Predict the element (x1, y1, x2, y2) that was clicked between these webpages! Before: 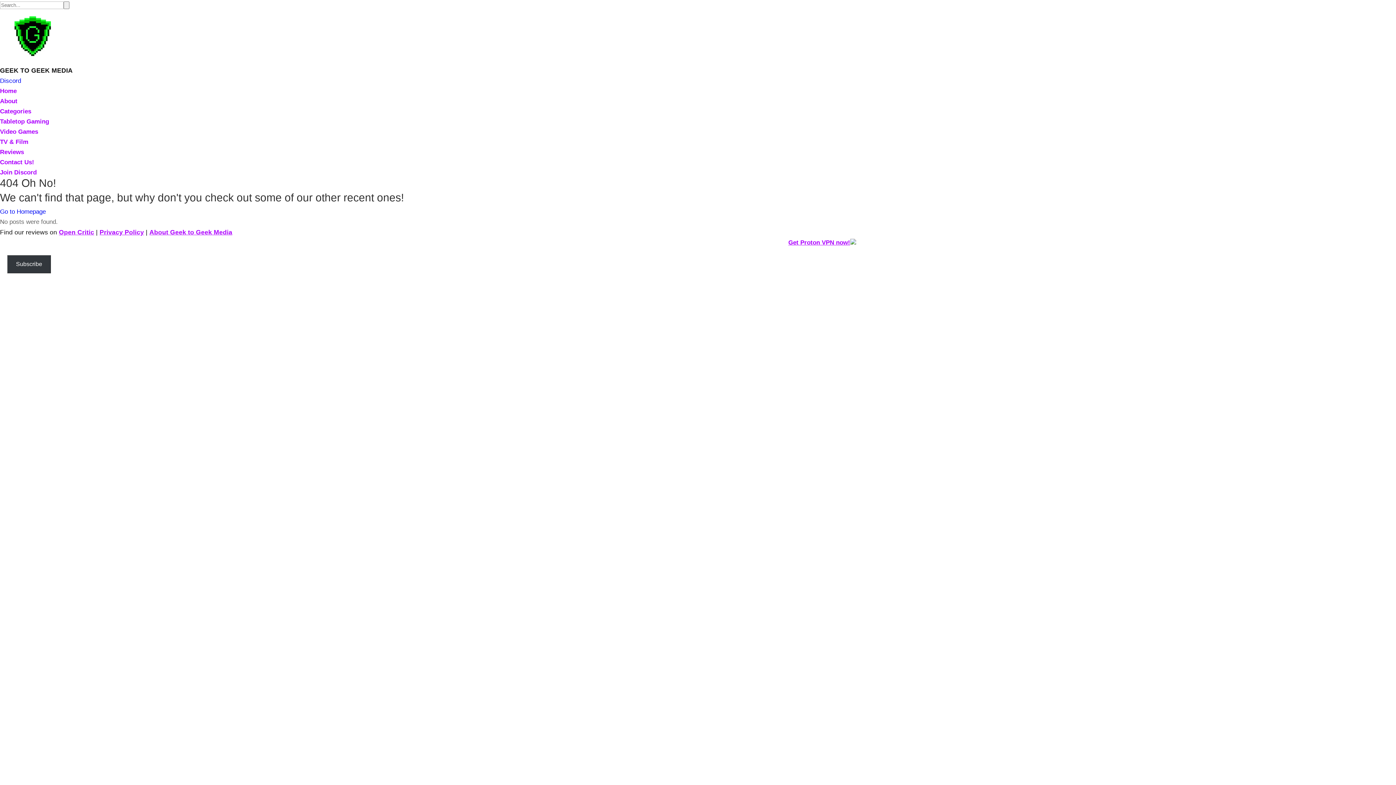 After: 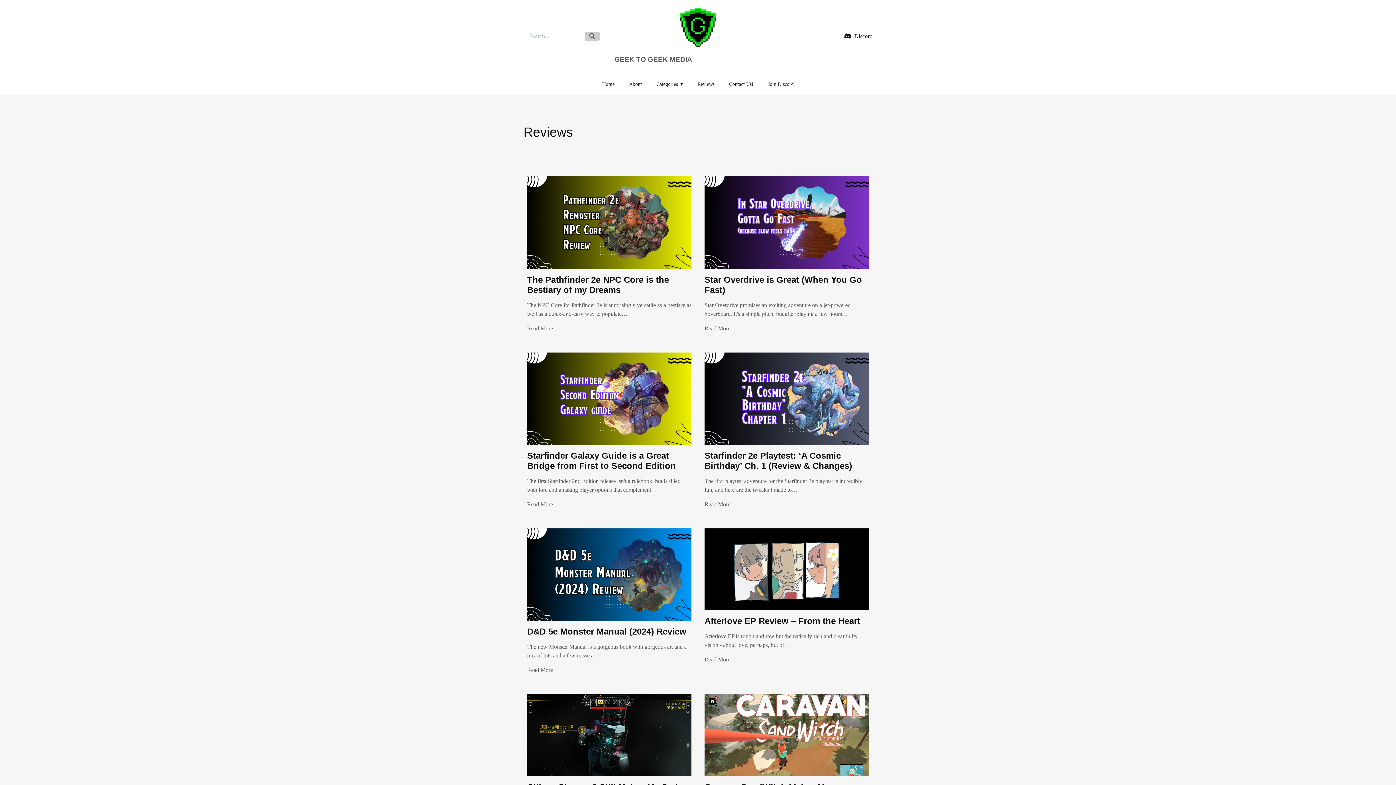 Action: bbox: (0, 148, 24, 155) label: Reviews